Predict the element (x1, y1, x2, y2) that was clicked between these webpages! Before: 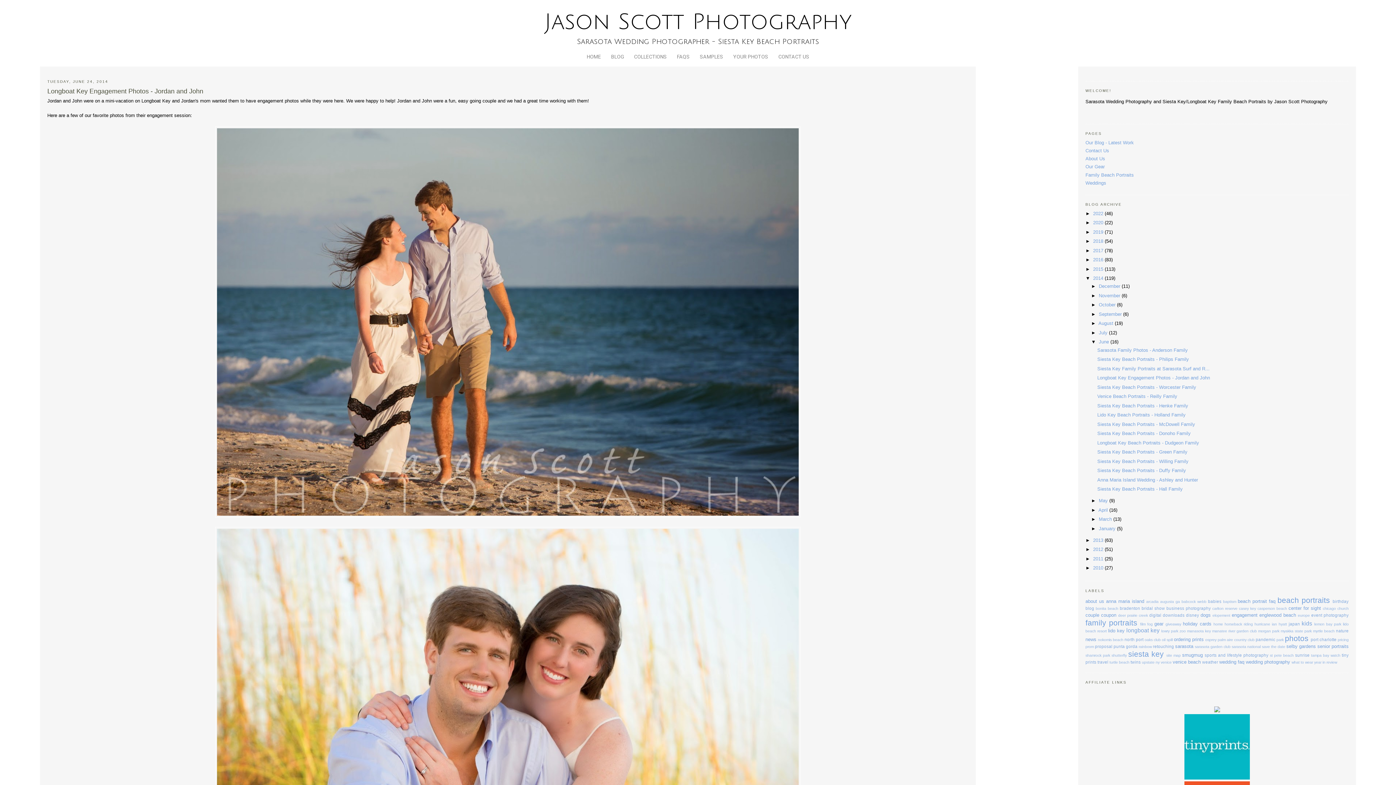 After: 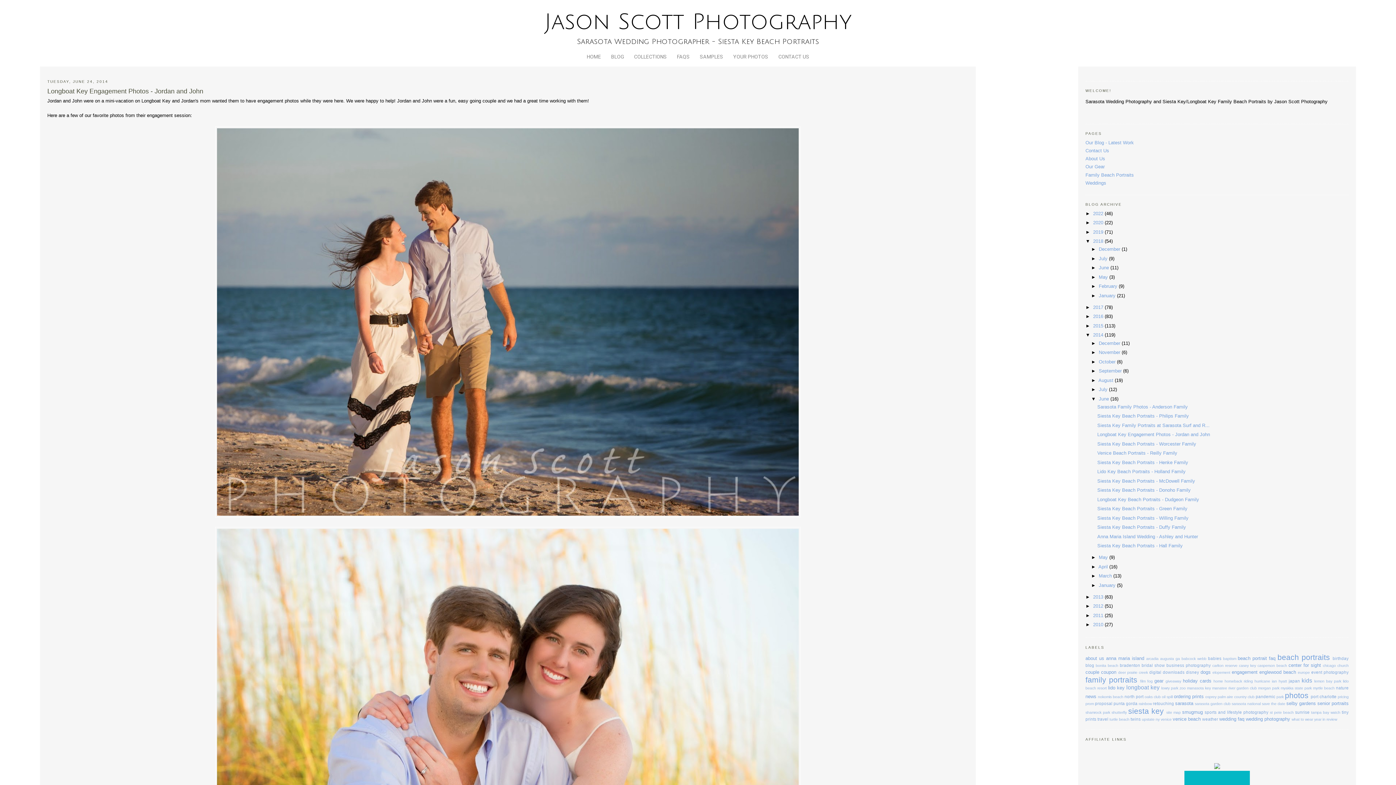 Action: bbox: (1085, 238, 1093, 244) label: ►  